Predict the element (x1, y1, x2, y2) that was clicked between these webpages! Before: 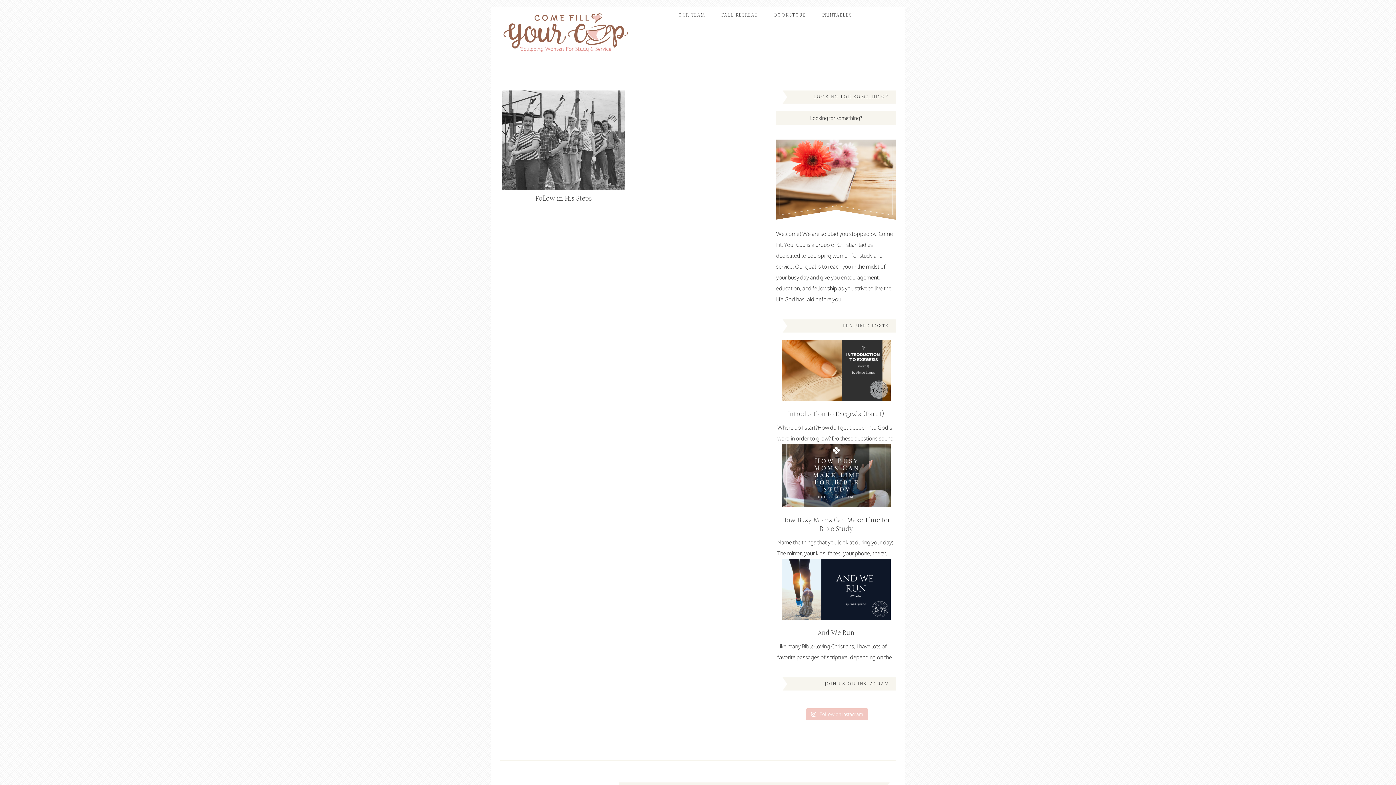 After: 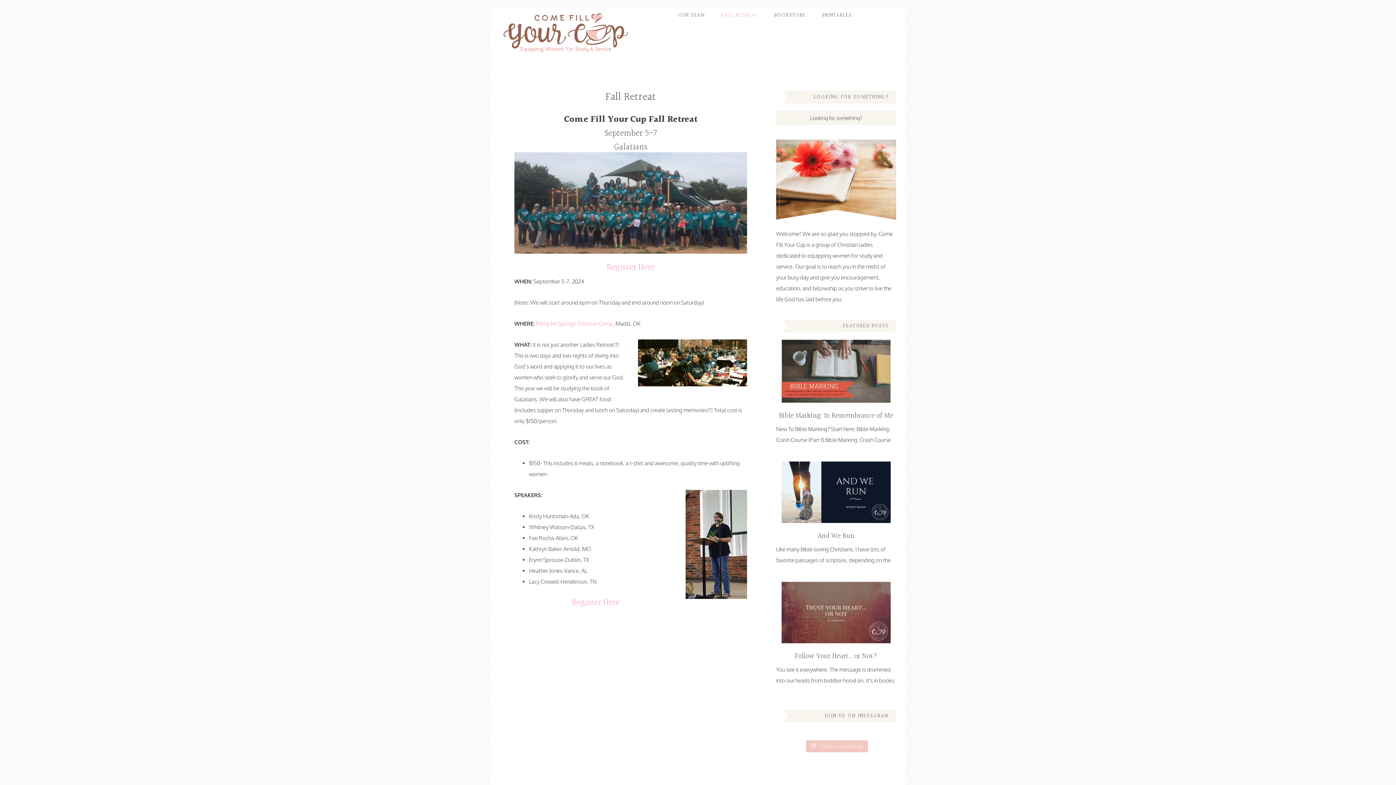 Action: bbox: (714, 7, 765, 23) label: FALL RETREAT